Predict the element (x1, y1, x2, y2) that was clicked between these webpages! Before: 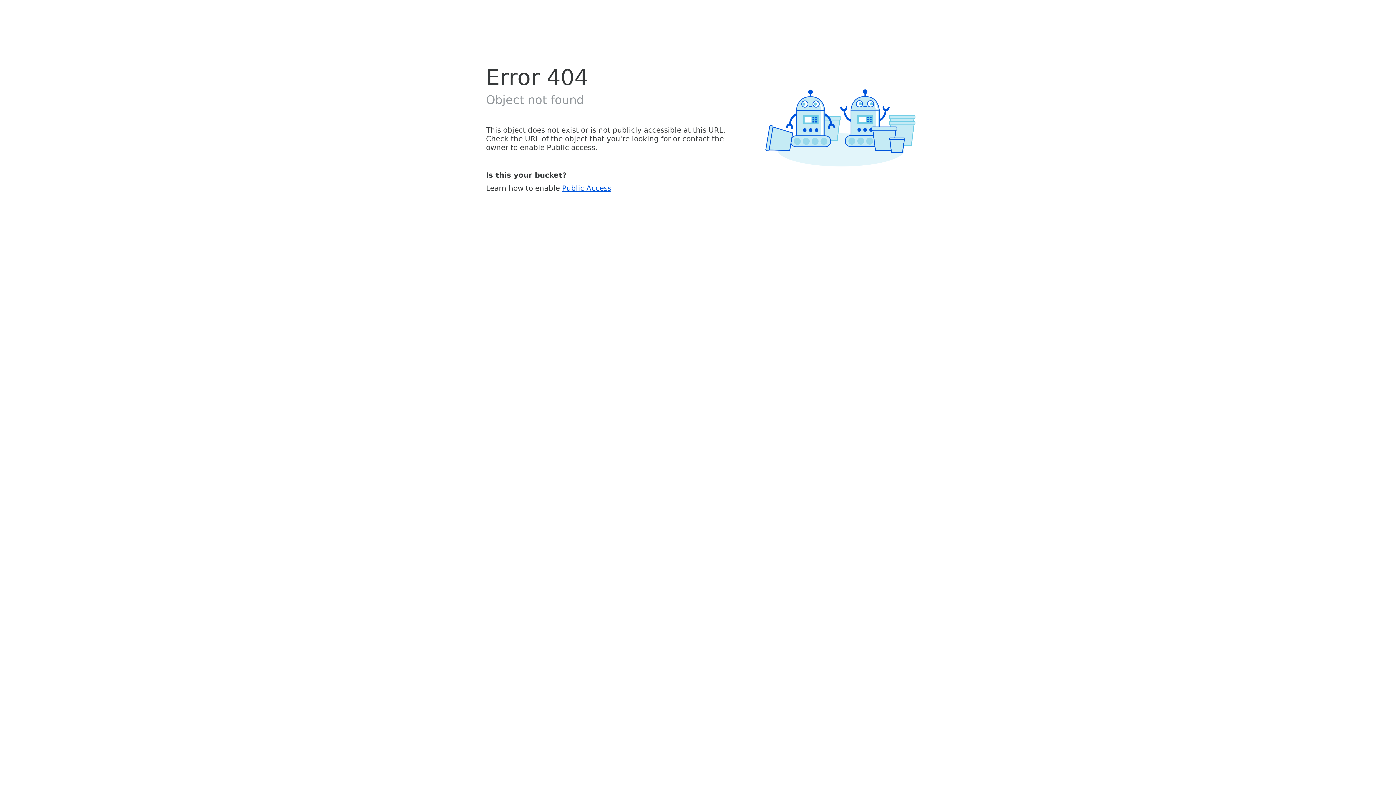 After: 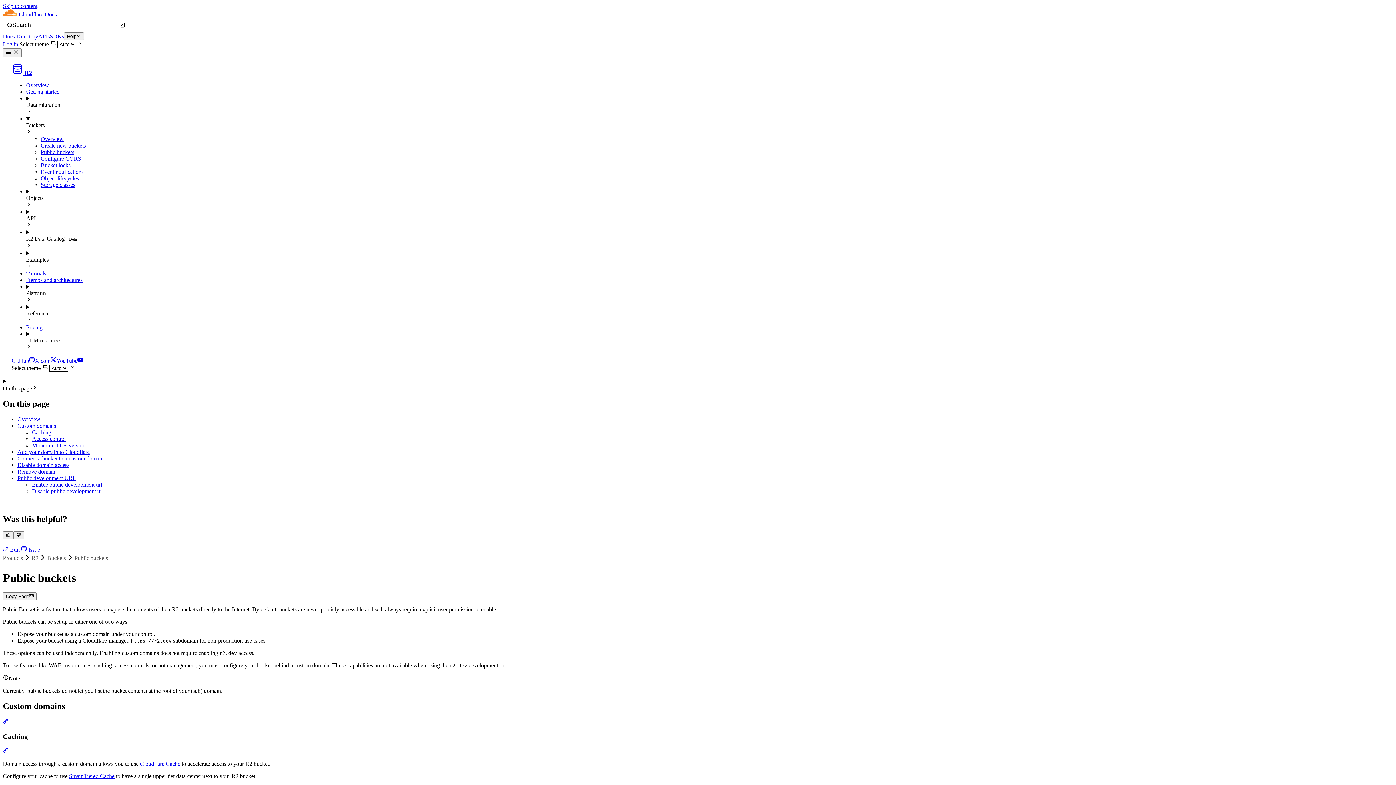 Action: label: Public Access bbox: (562, 183, 611, 192)